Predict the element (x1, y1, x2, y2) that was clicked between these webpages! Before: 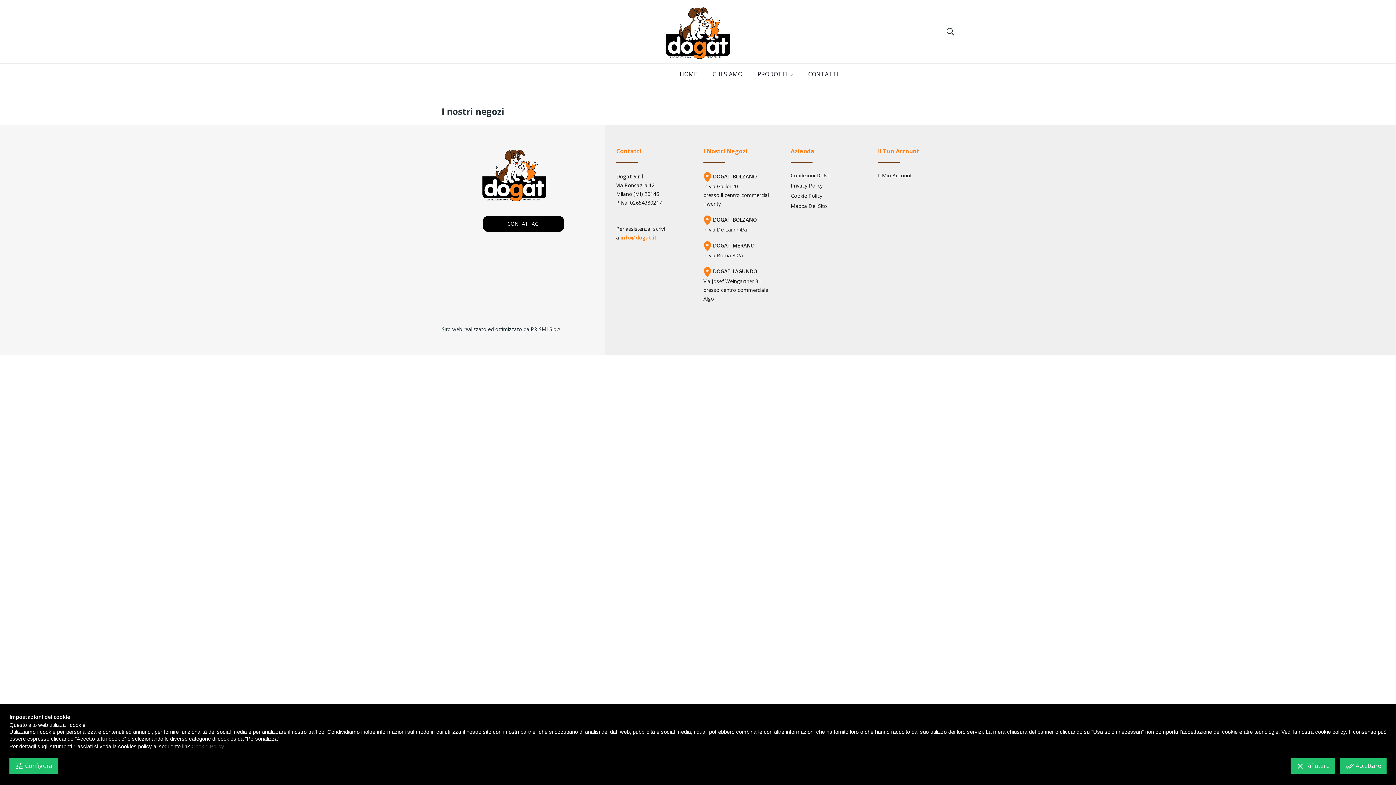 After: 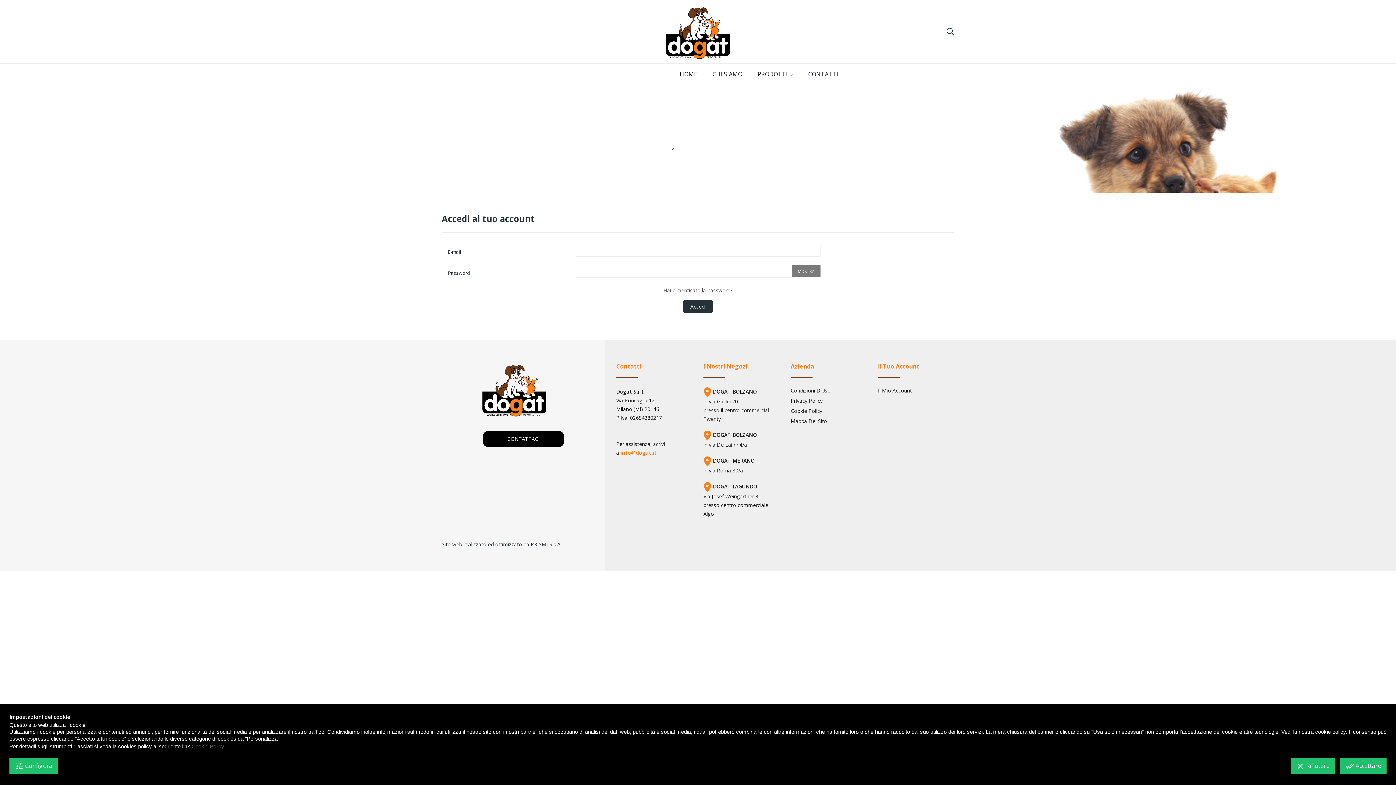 Action: label: Il Mio Account bbox: (878, 172, 954, 178)